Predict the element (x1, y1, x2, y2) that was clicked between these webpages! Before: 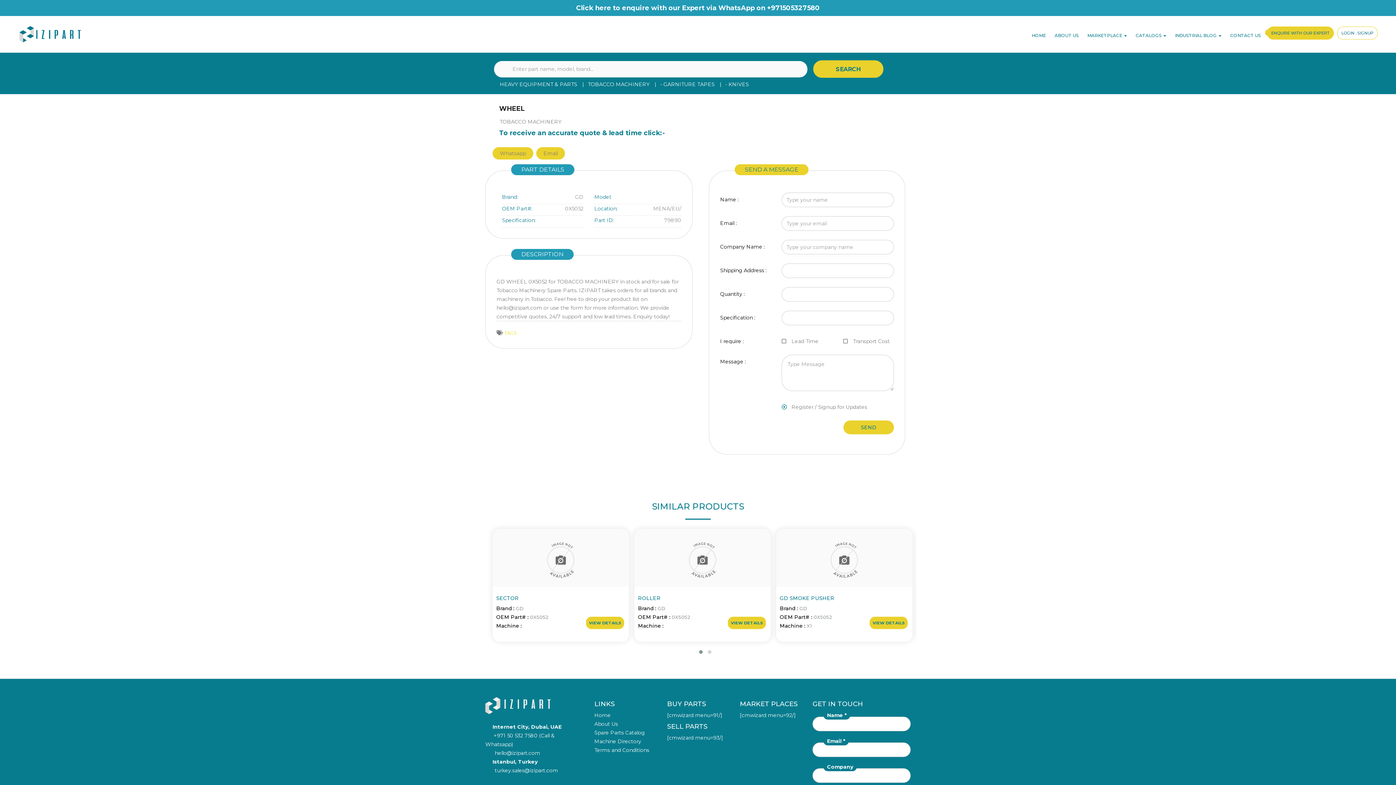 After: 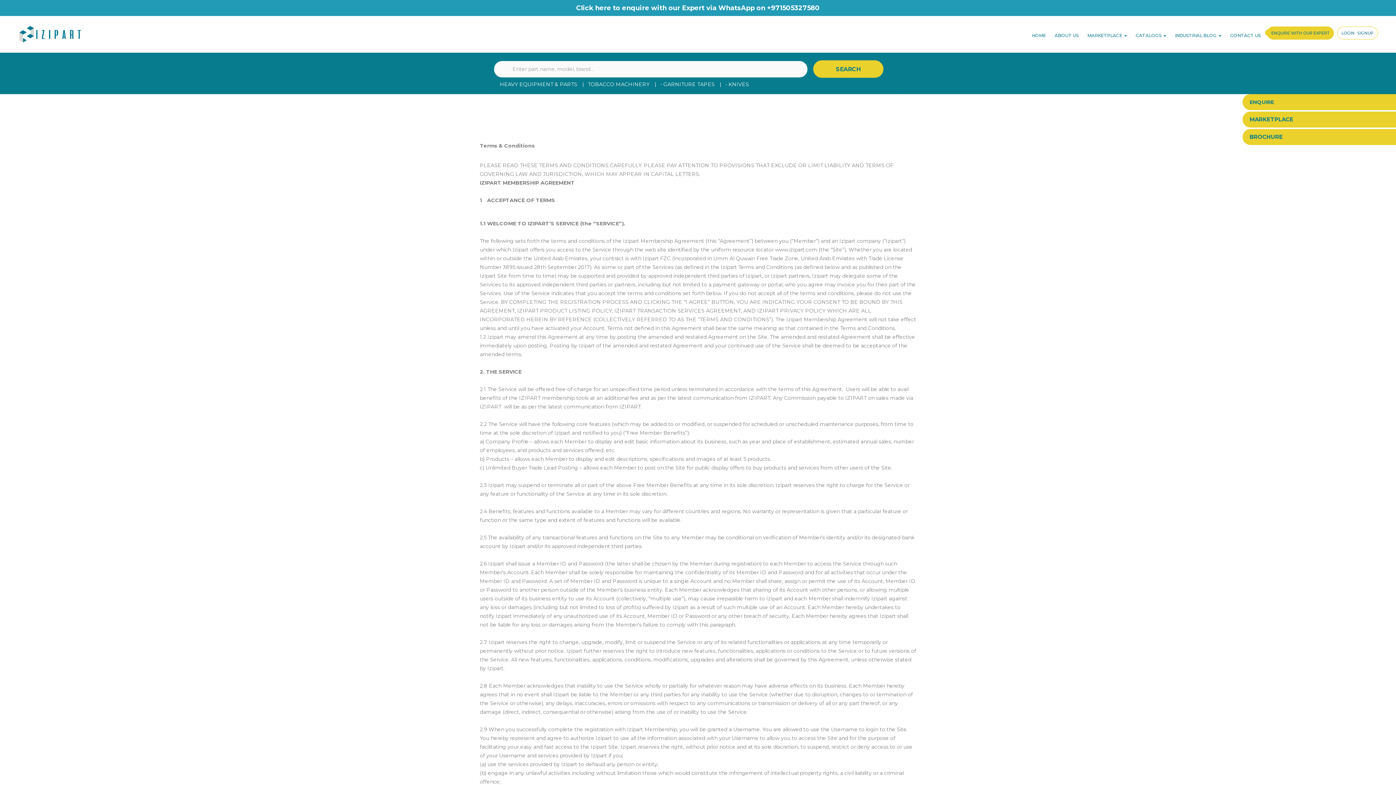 Action: label: Terms and Conditions bbox: (594, 747, 649, 753)